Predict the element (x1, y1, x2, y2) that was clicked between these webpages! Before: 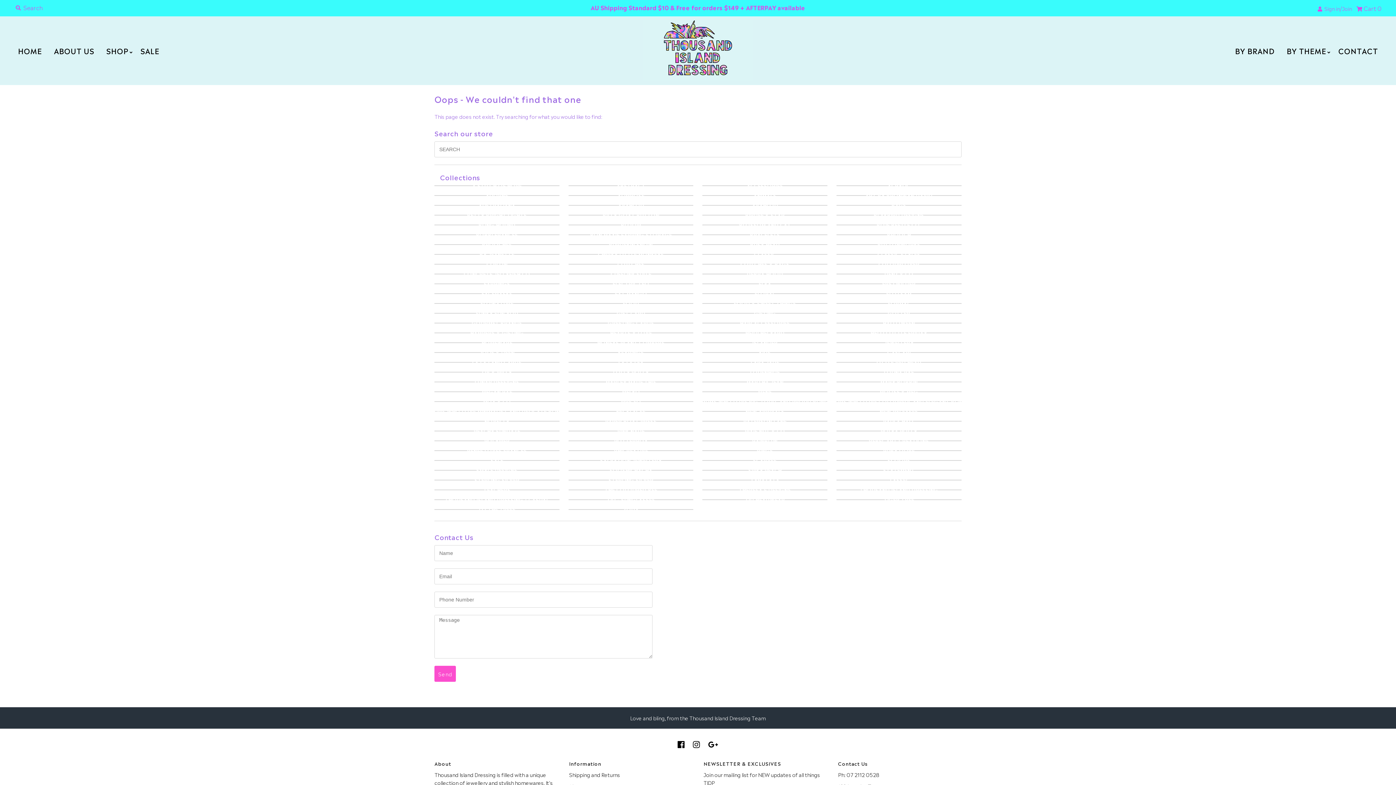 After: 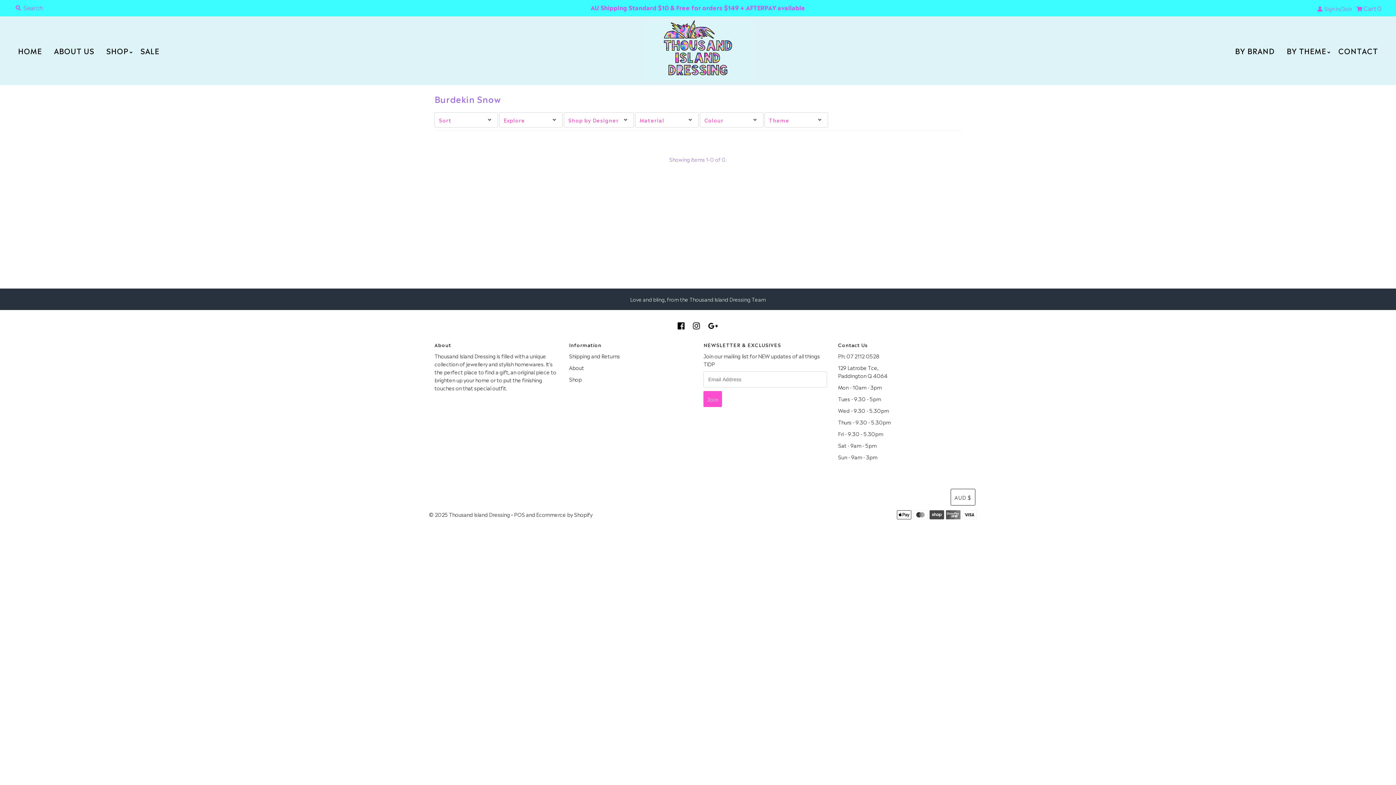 Action: bbox: (608, 240, 653, 248) label: BURDEKIN SNOW
